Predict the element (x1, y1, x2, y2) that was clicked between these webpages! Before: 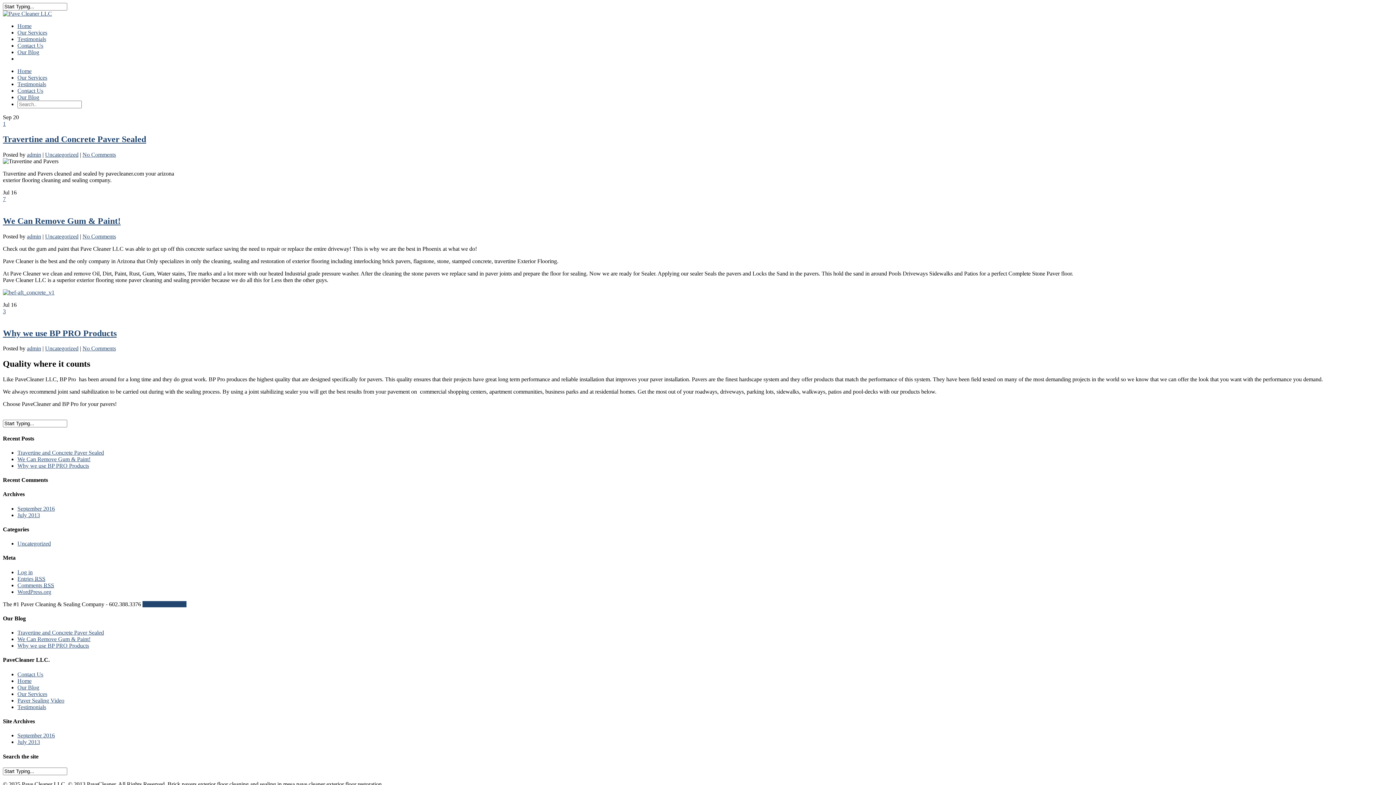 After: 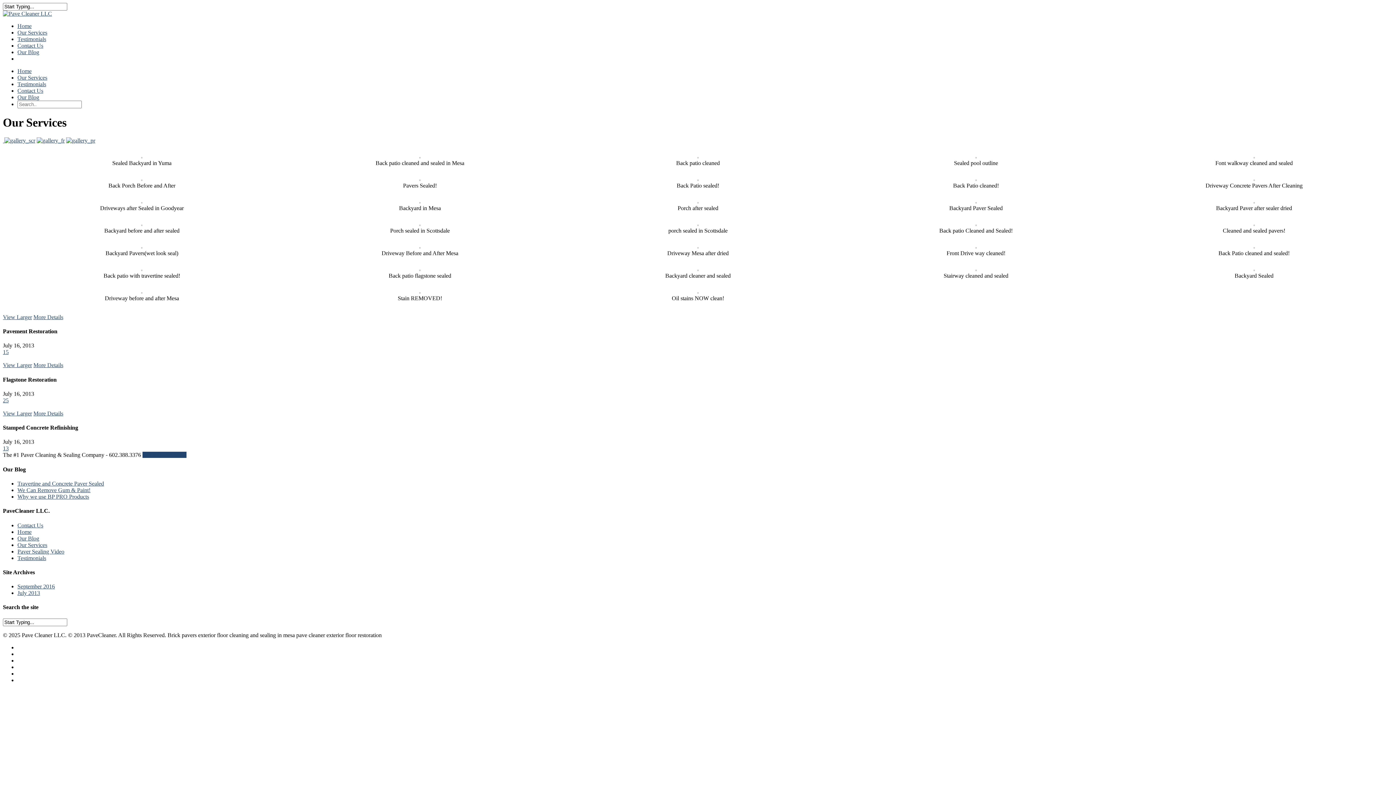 Action: label: Our Services bbox: (17, 691, 47, 697)